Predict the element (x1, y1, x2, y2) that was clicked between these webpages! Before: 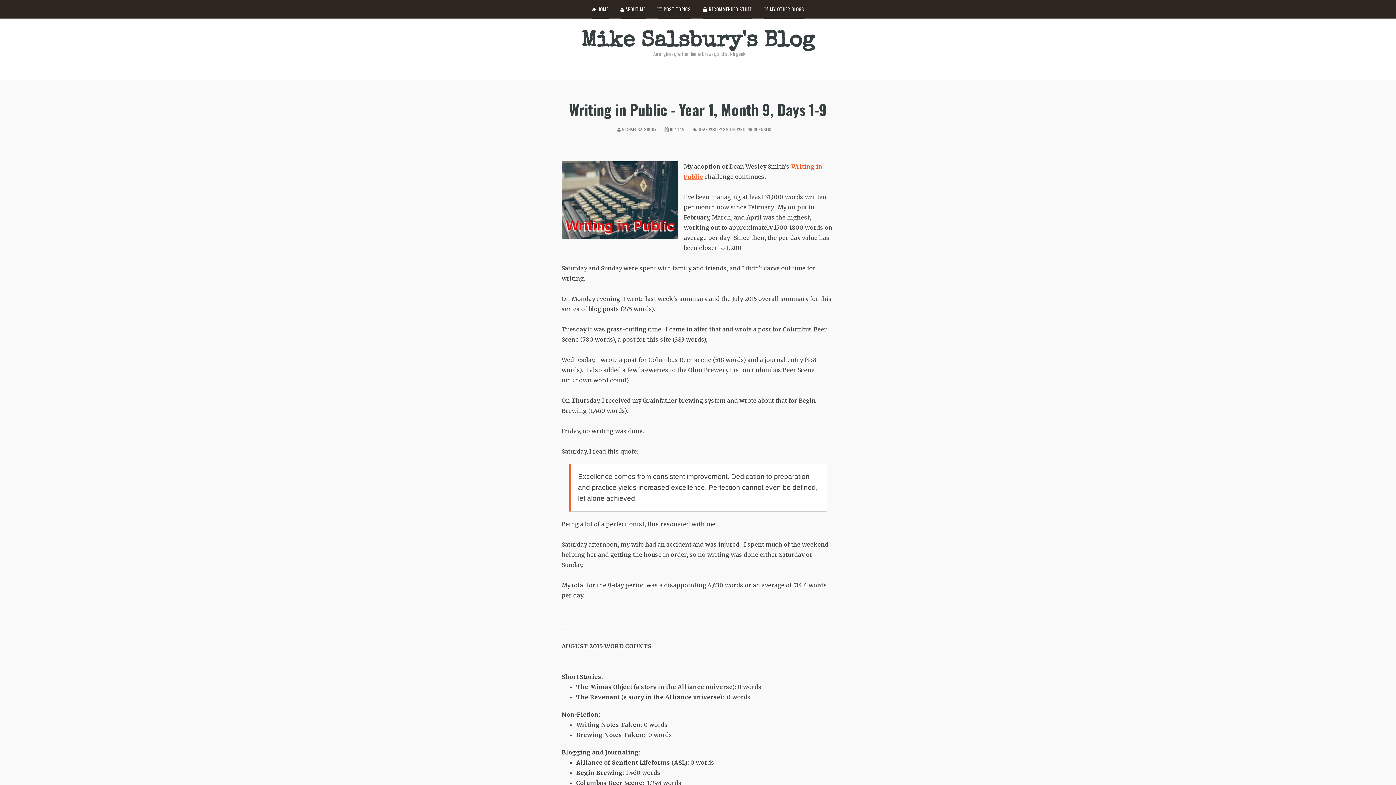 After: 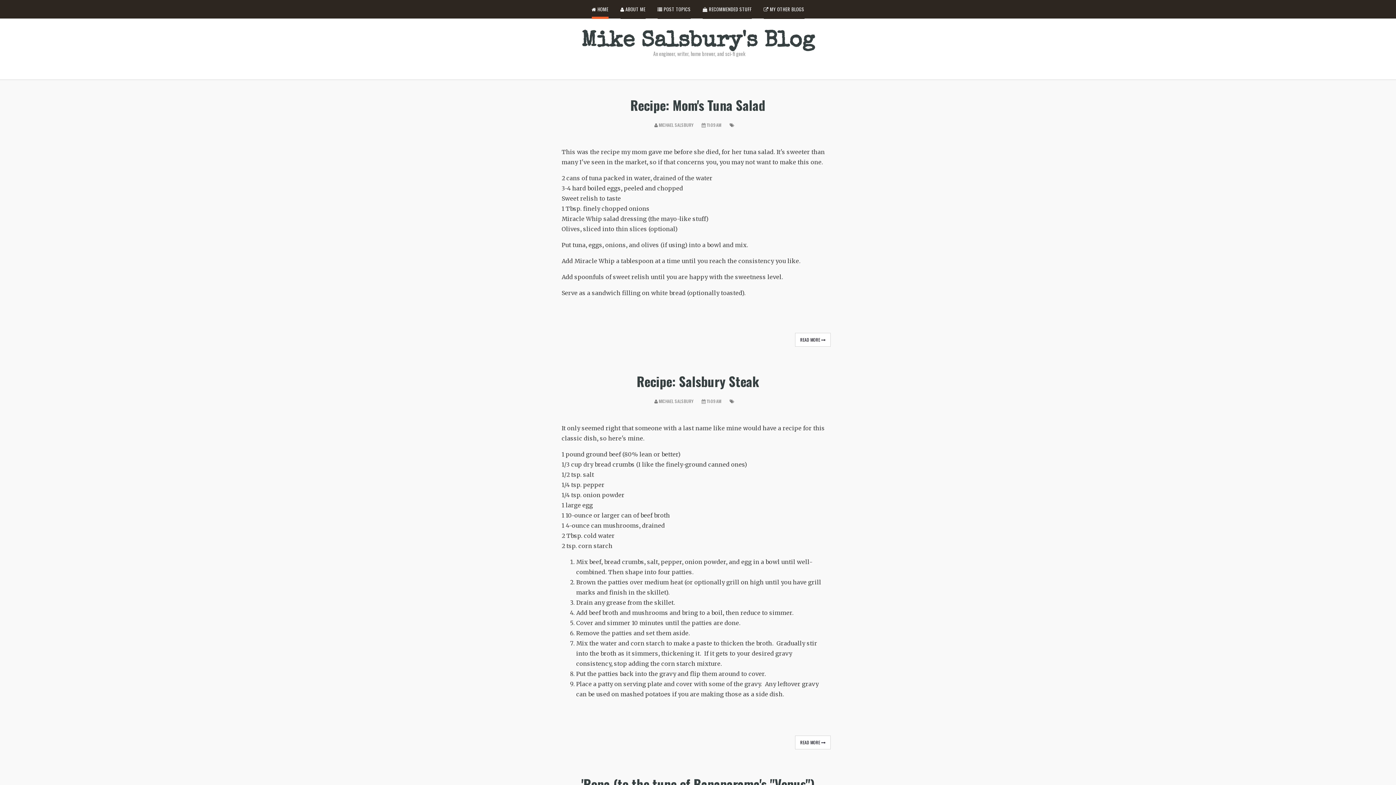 Action: bbox: (591, 0, 608, 18) label:  HOME